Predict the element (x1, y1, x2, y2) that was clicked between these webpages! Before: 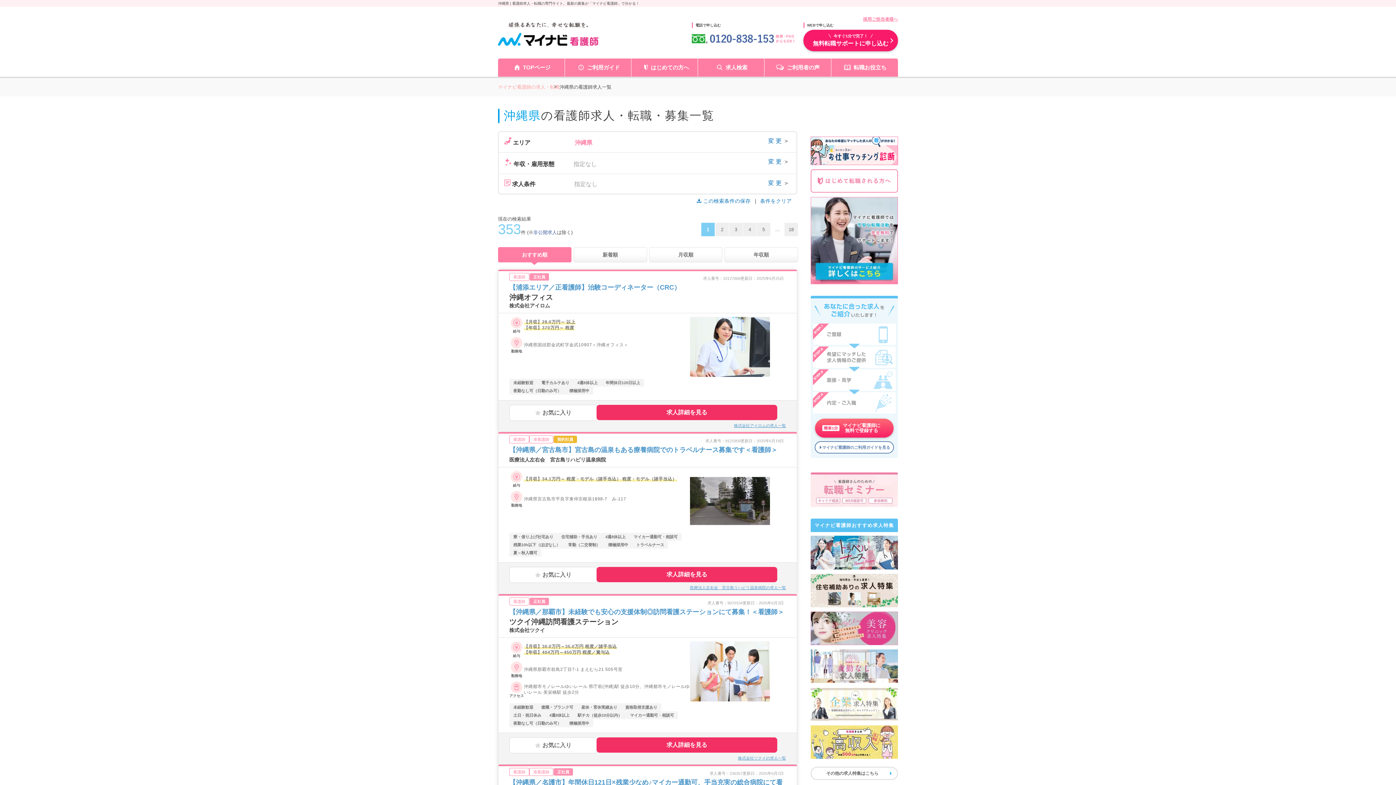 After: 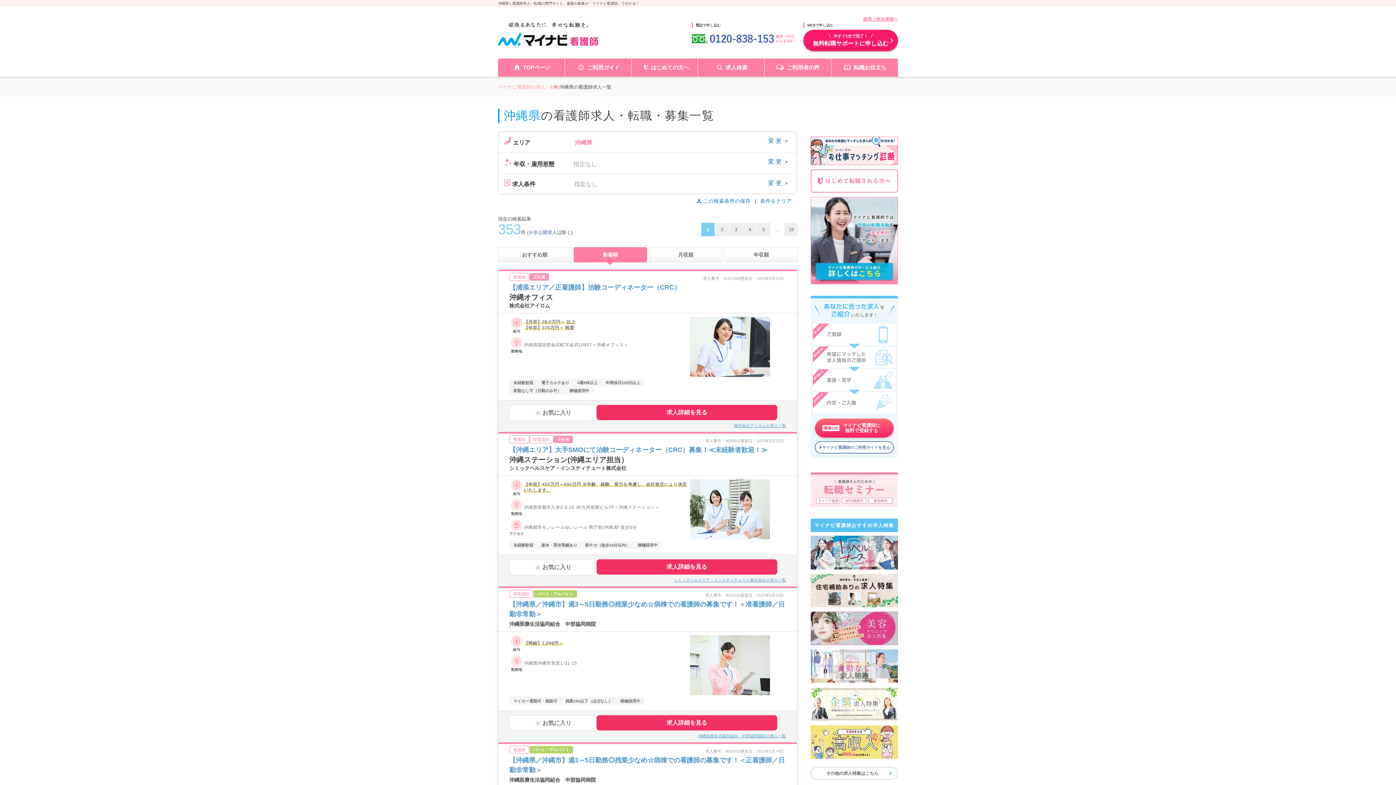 Action: bbox: (573, 247, 647, 262) label: 新着順